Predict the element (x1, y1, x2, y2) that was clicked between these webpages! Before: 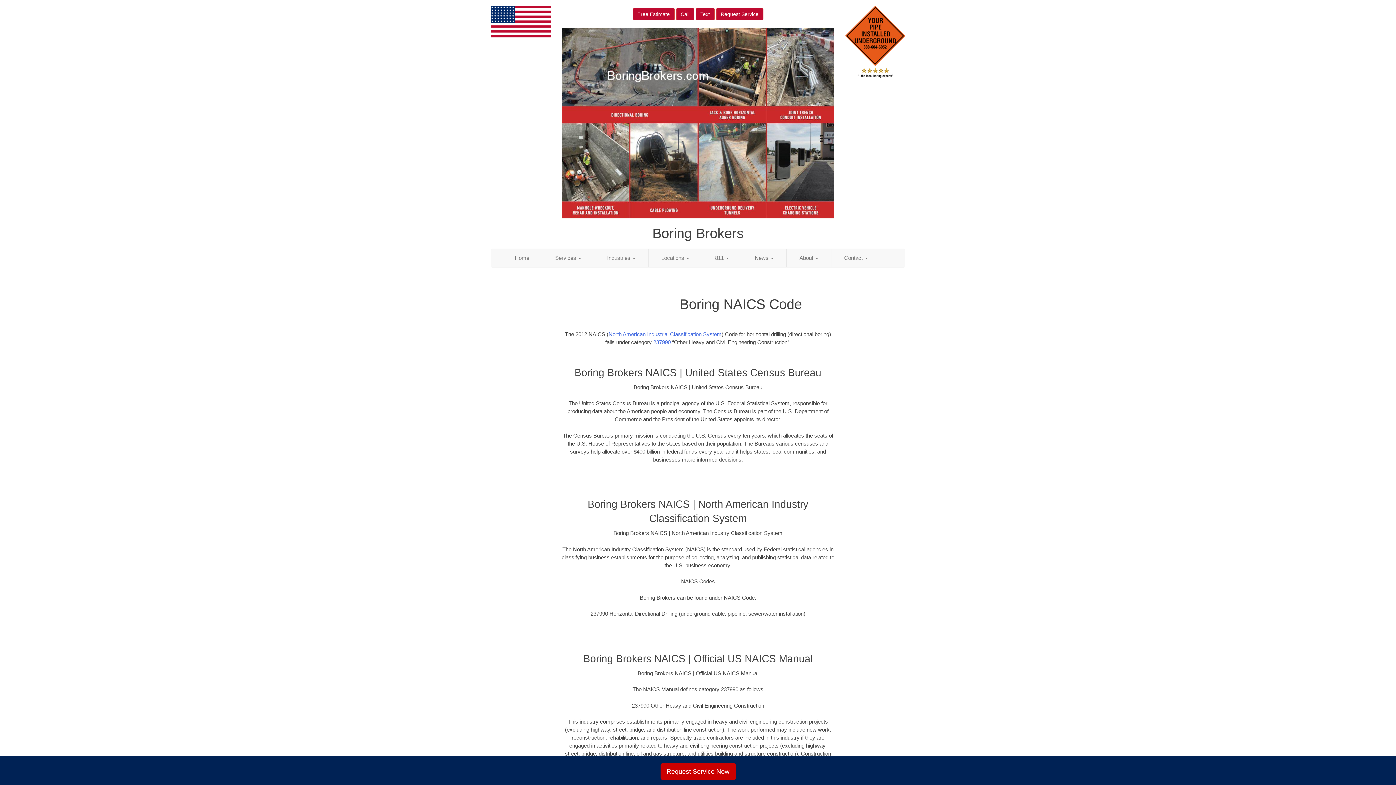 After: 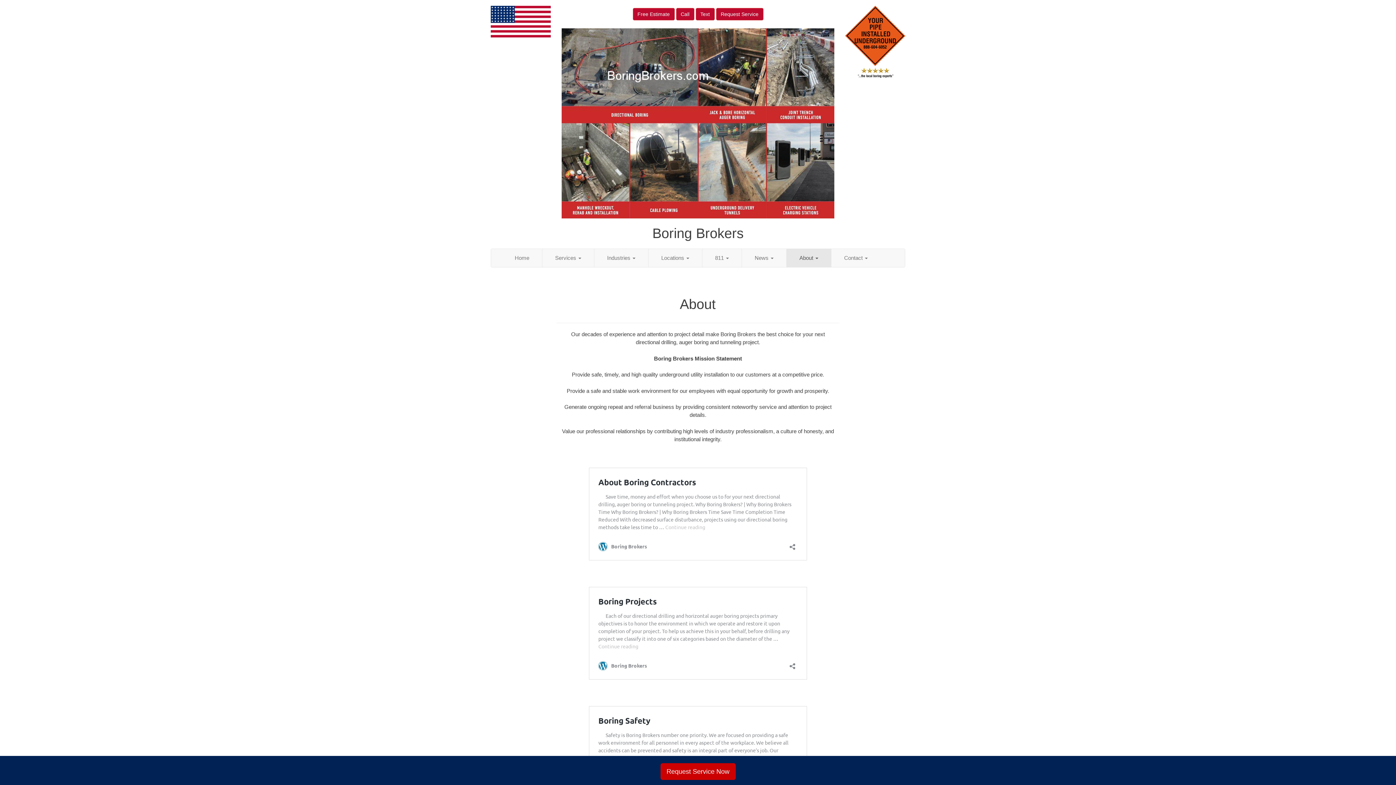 Action: bbox: (786, 248, 831, 267) label: About 